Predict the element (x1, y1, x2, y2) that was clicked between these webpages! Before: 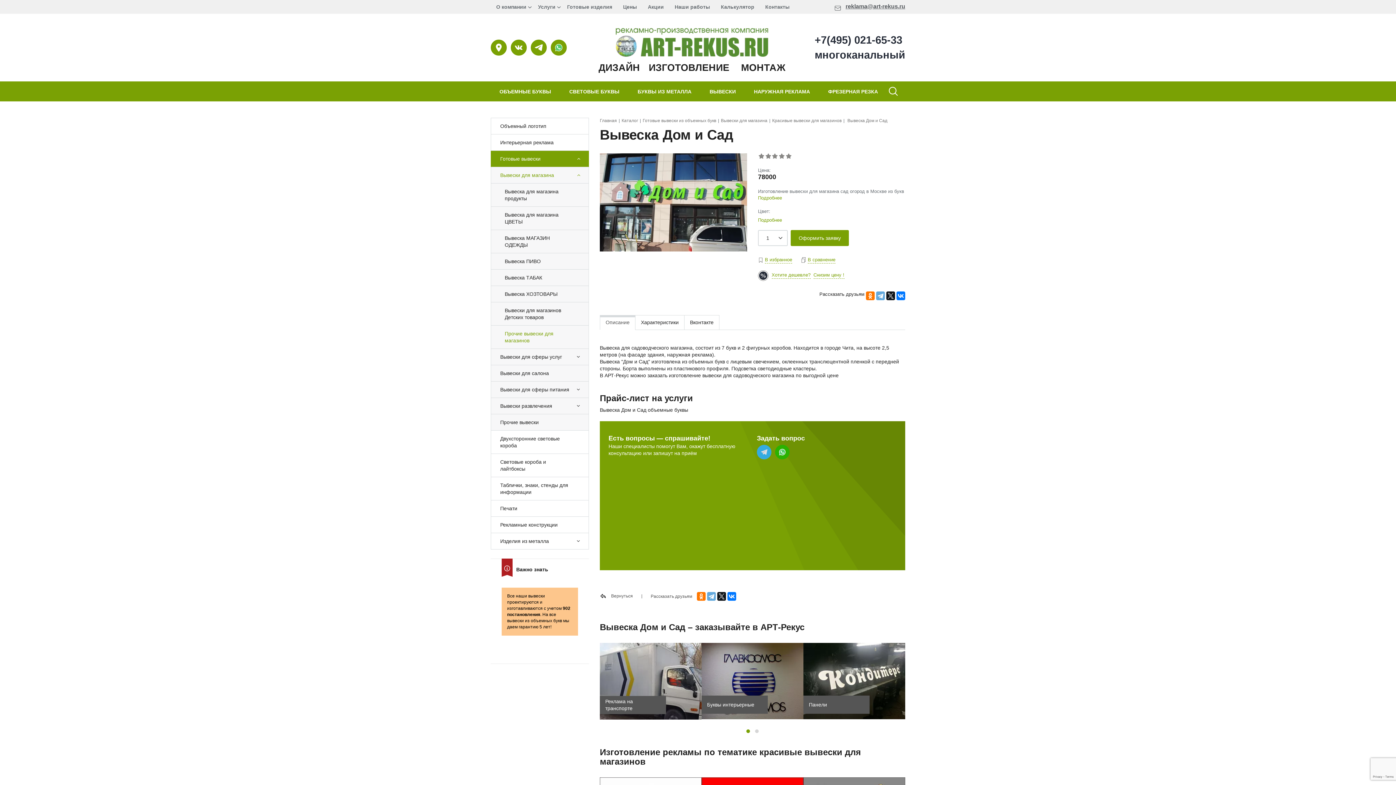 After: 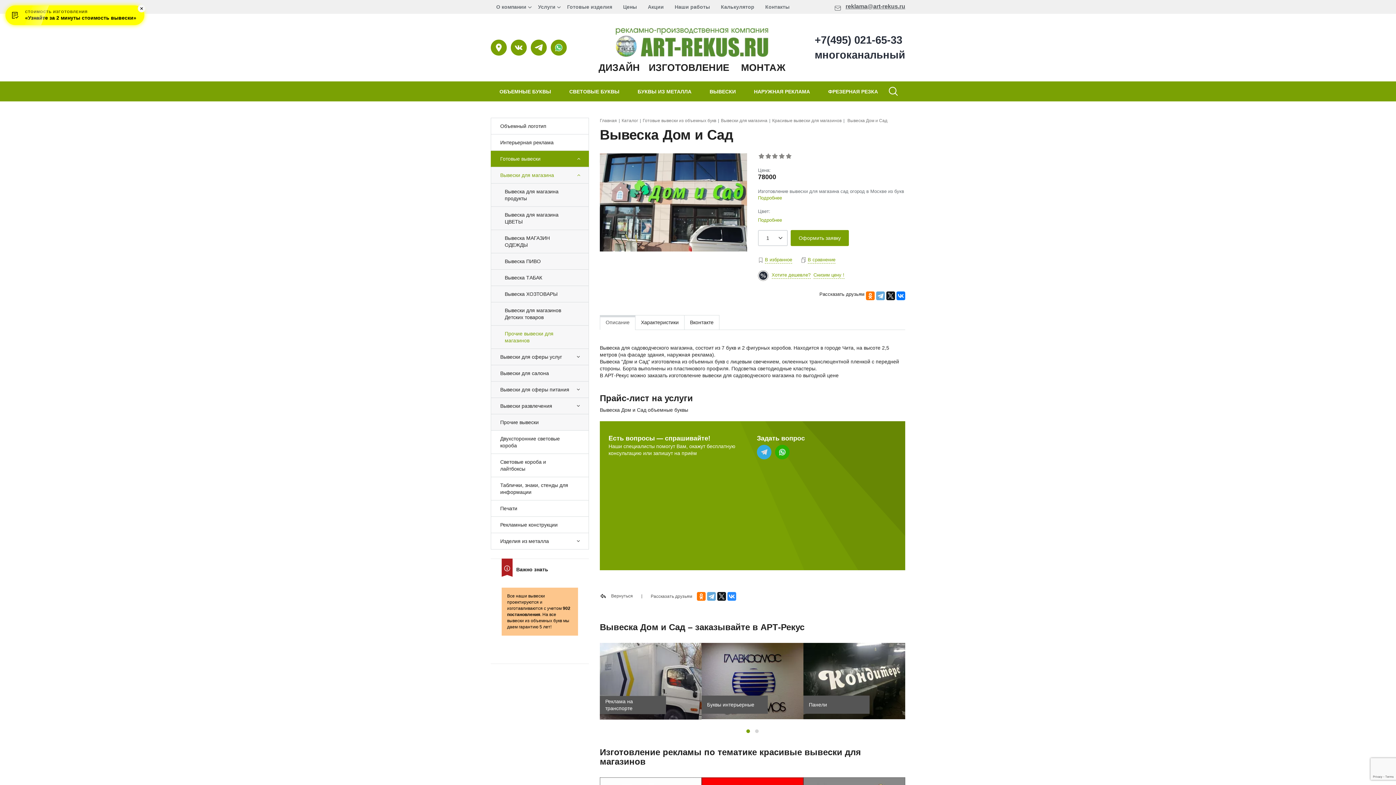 Action: bbox: (727, 592, 736, 601)